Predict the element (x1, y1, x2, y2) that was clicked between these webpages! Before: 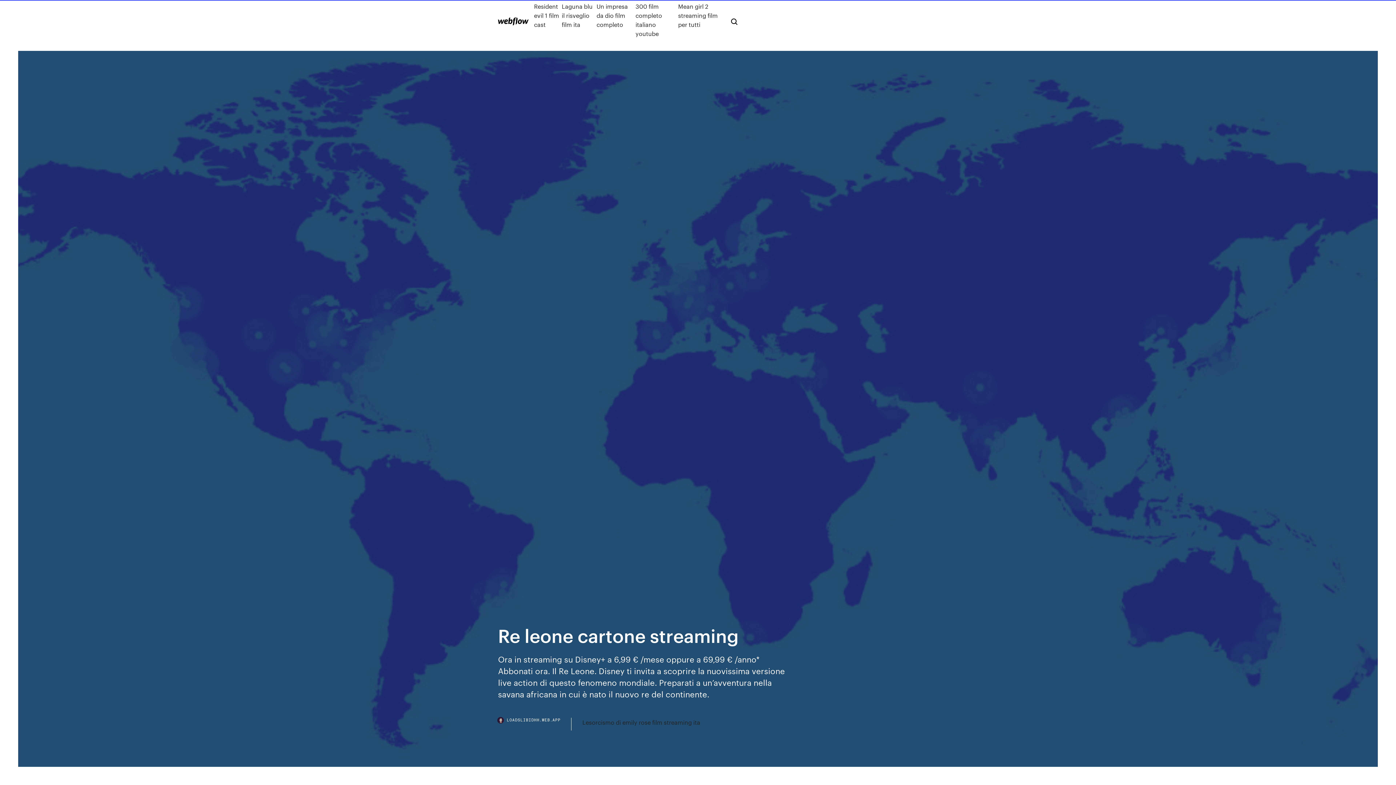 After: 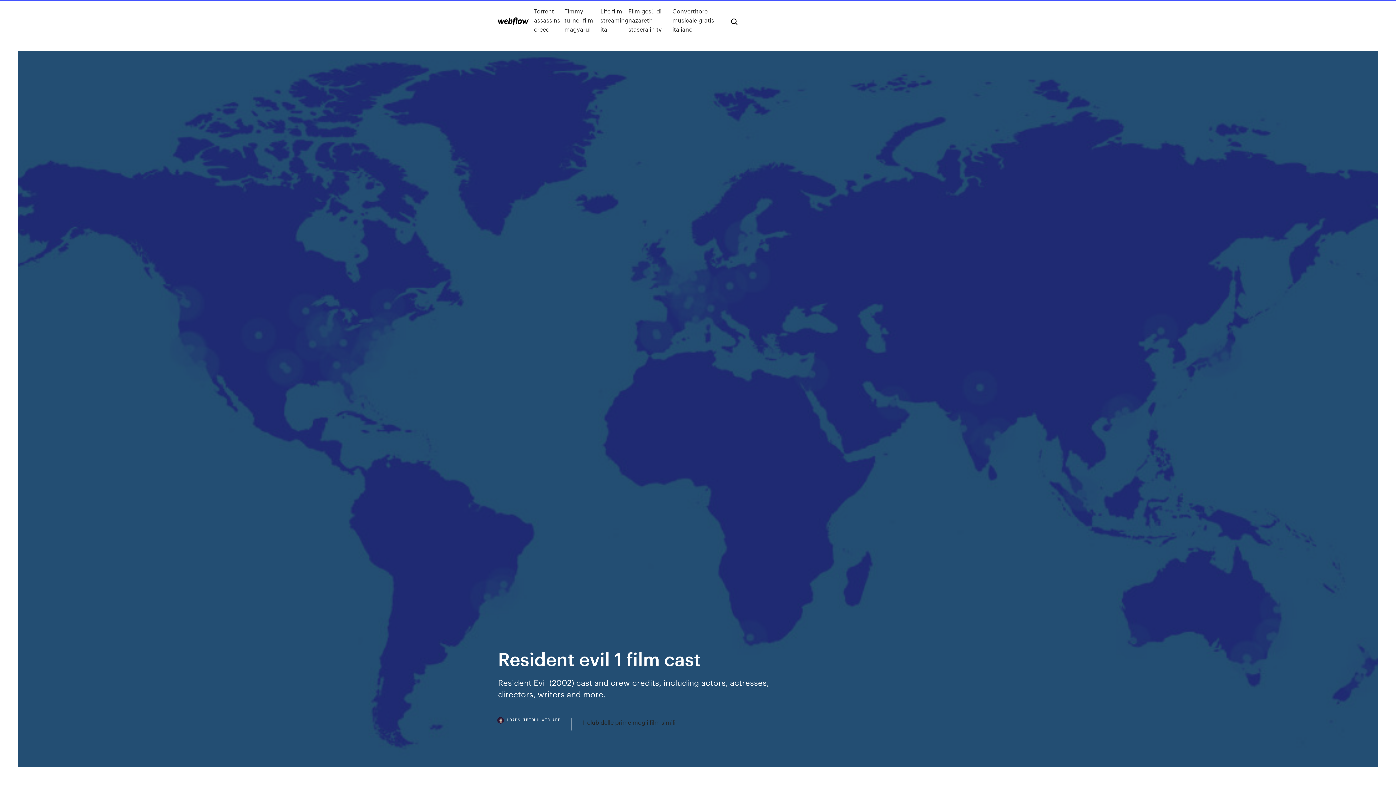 Action: bbox: (534, 1, 561, 38) label: Resident evil 1 film cast